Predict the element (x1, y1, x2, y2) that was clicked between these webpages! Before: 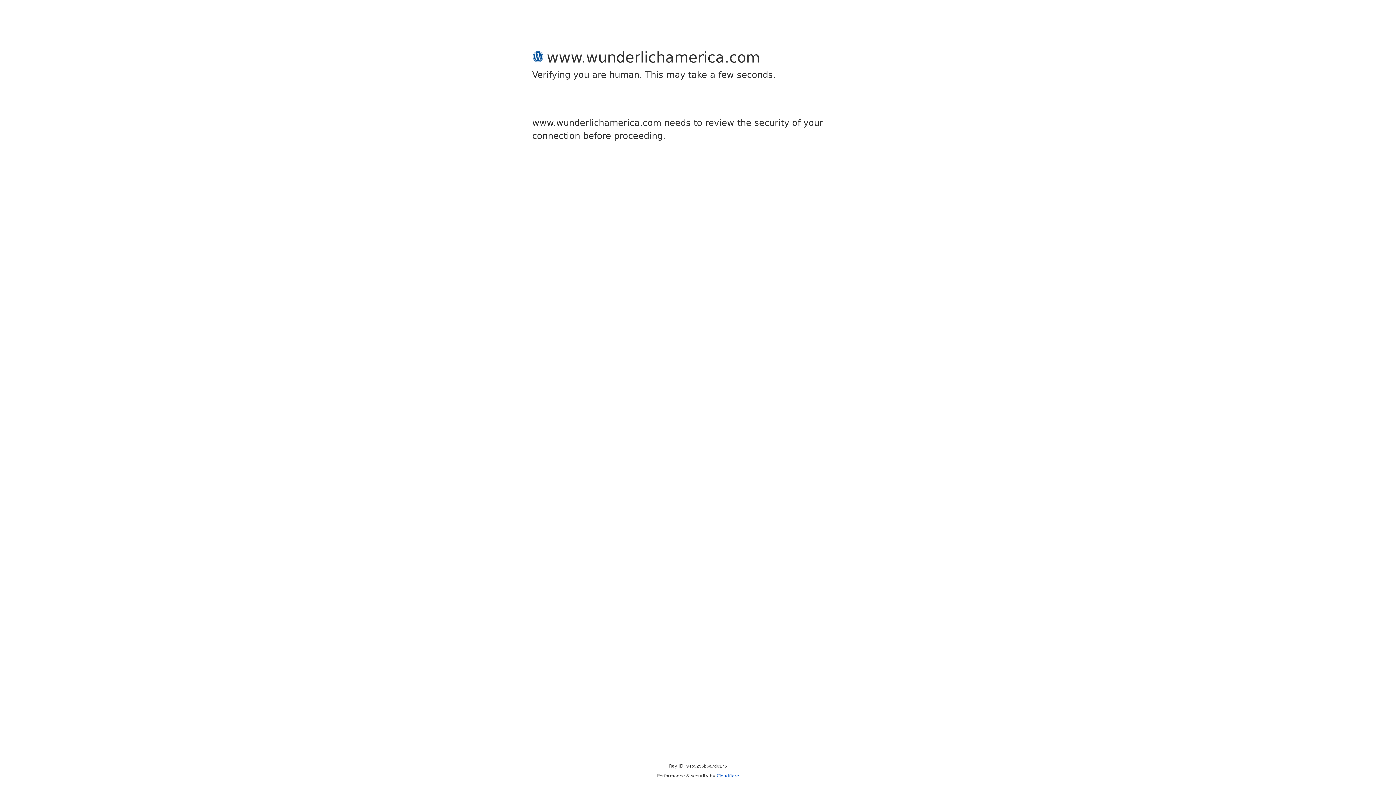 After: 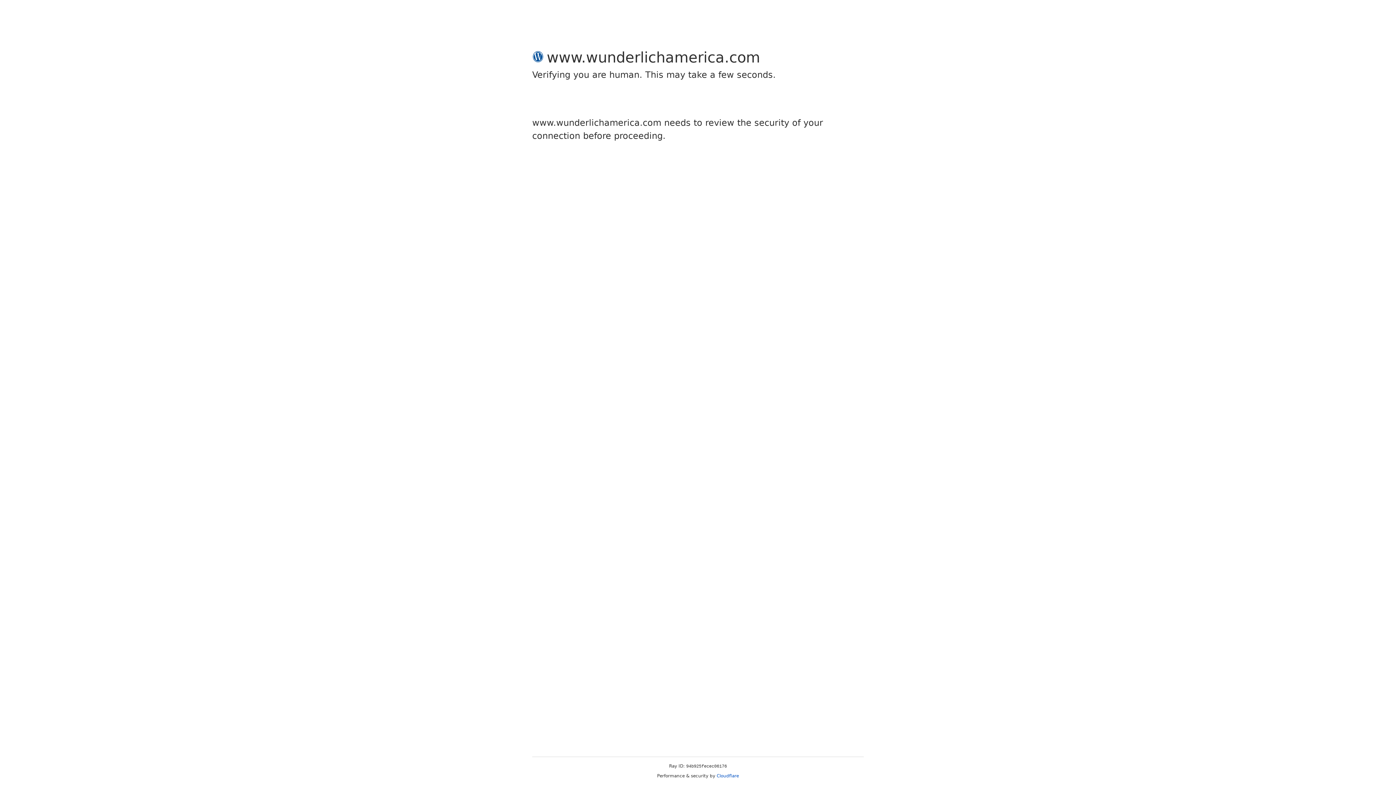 Action: label: Cloudflare bbox: (716, 773, 739, 778)